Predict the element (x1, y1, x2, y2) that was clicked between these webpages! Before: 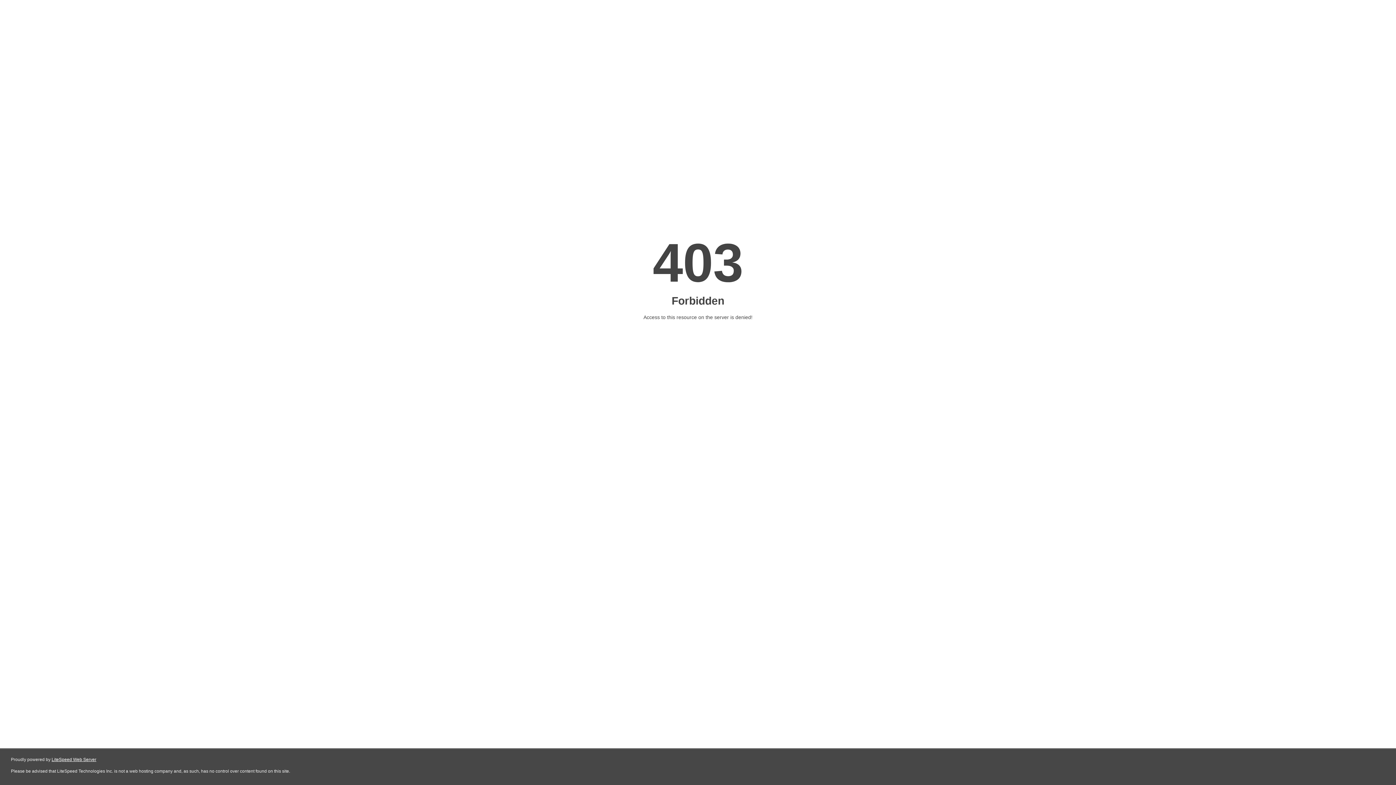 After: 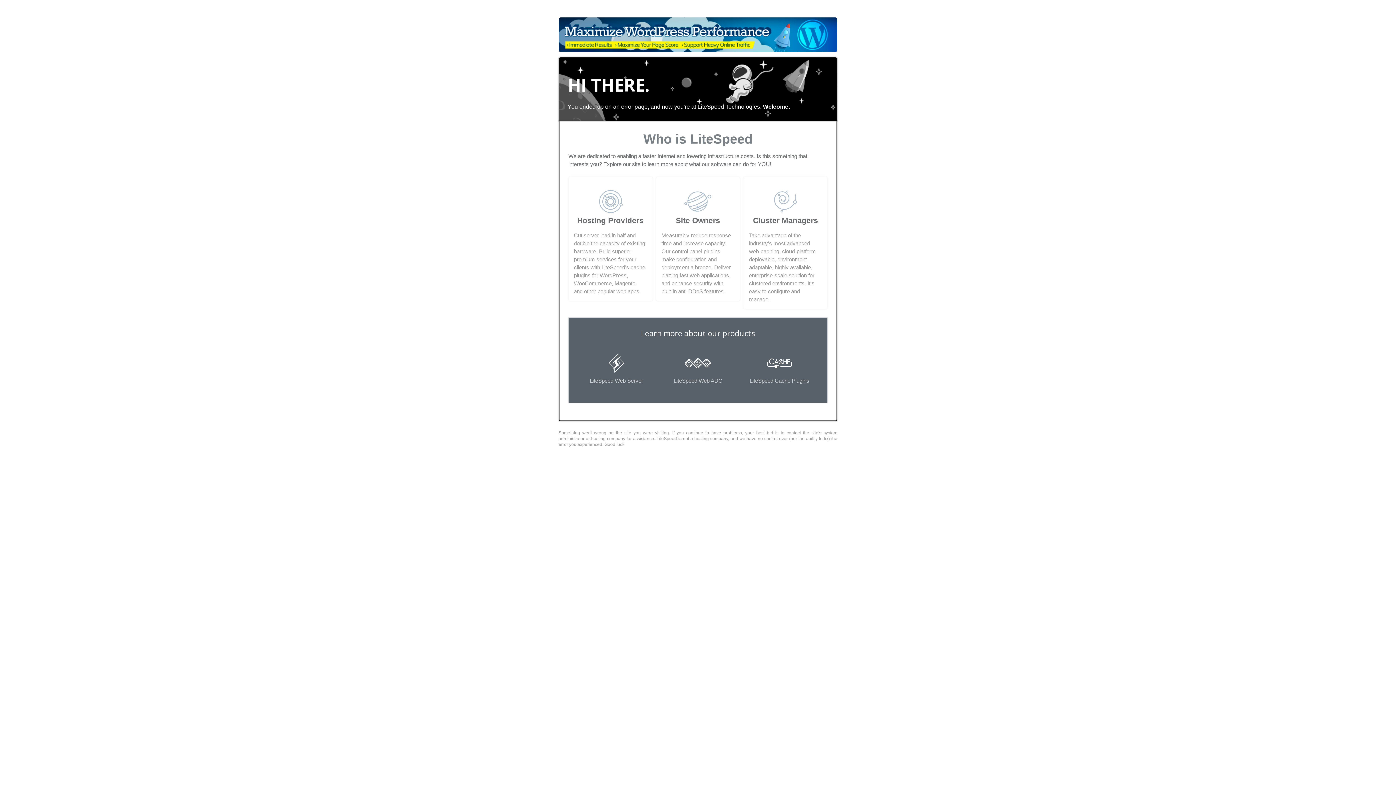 Action: label: LiteSpeed Web Server bbox: (51, 757, 96, 762)